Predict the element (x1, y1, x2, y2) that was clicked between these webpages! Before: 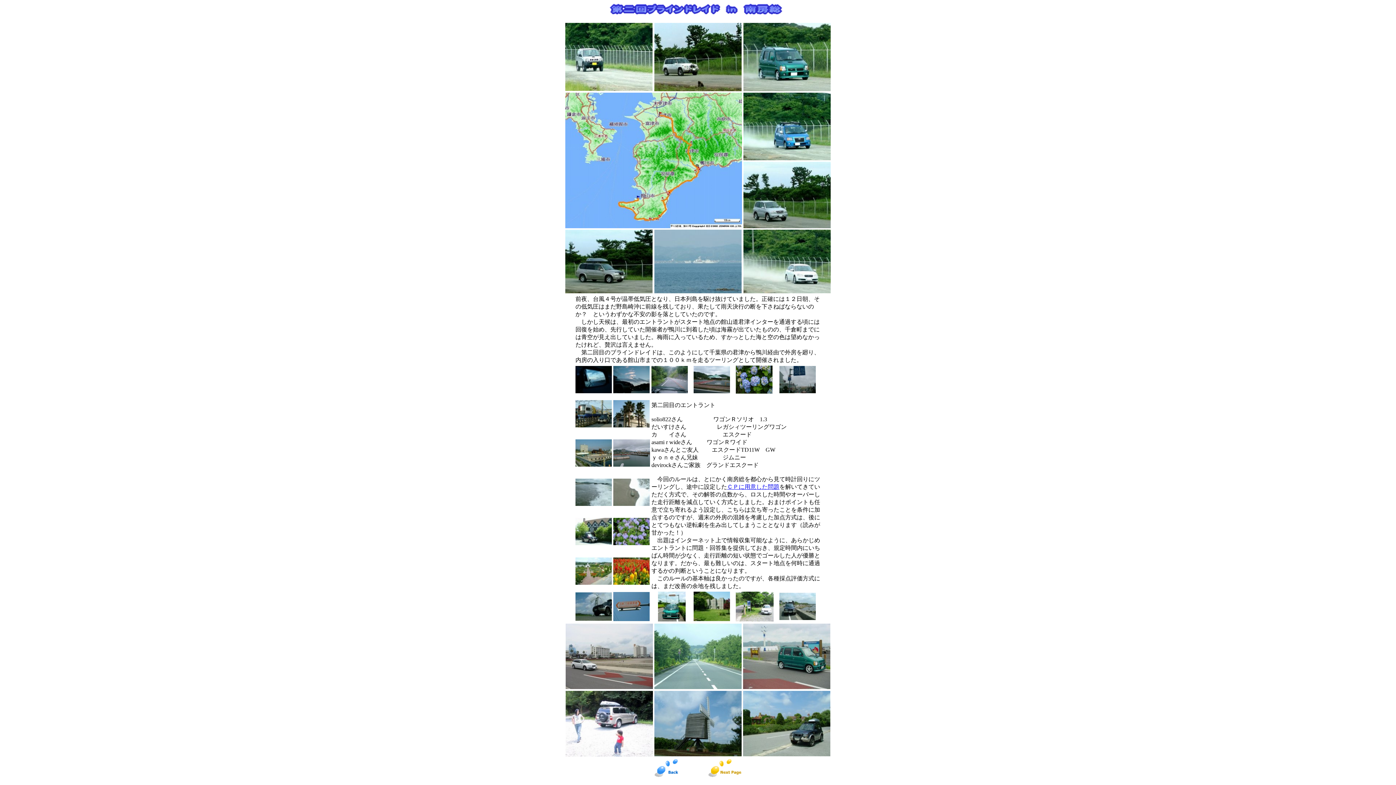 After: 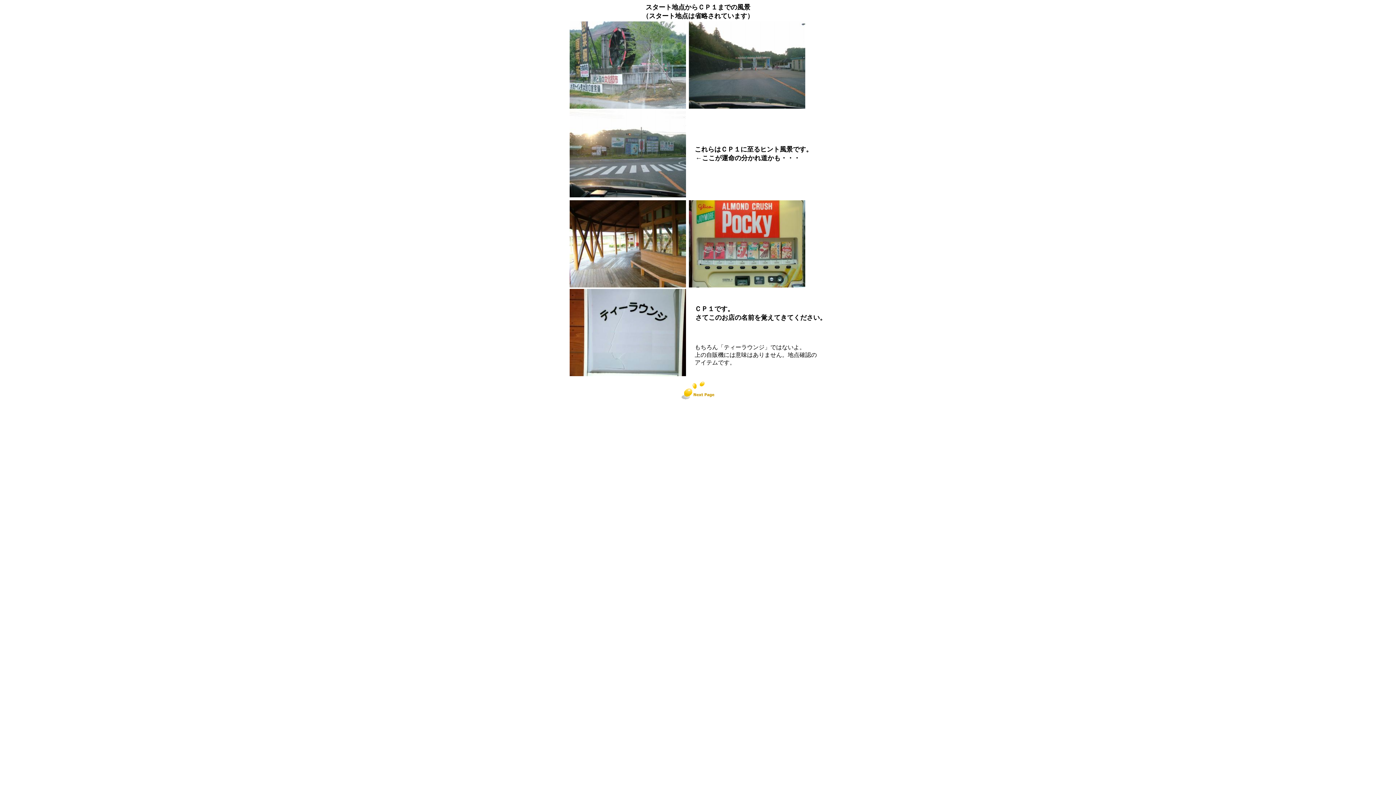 Action: label: ＣＰに用意した問題 bbox: (727, 484, 779, 490)